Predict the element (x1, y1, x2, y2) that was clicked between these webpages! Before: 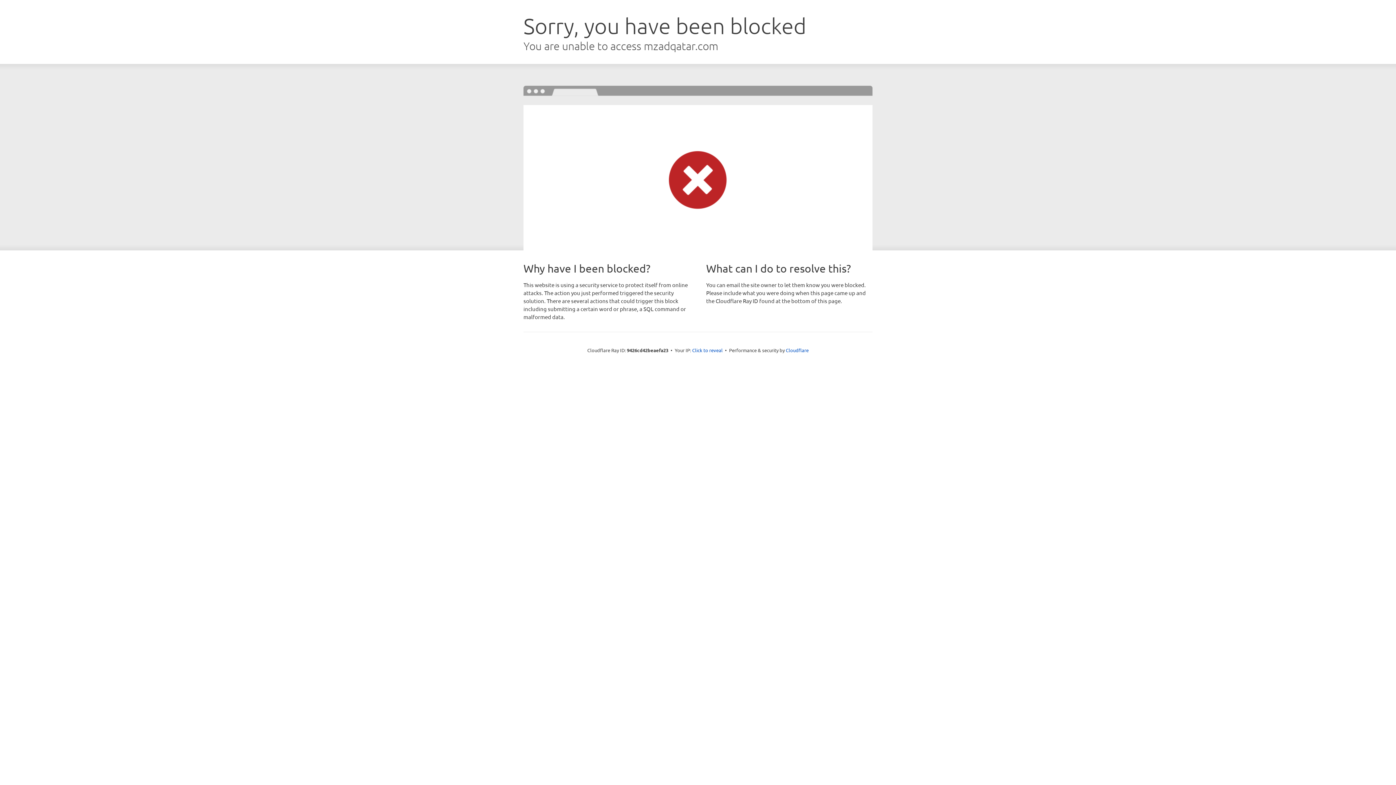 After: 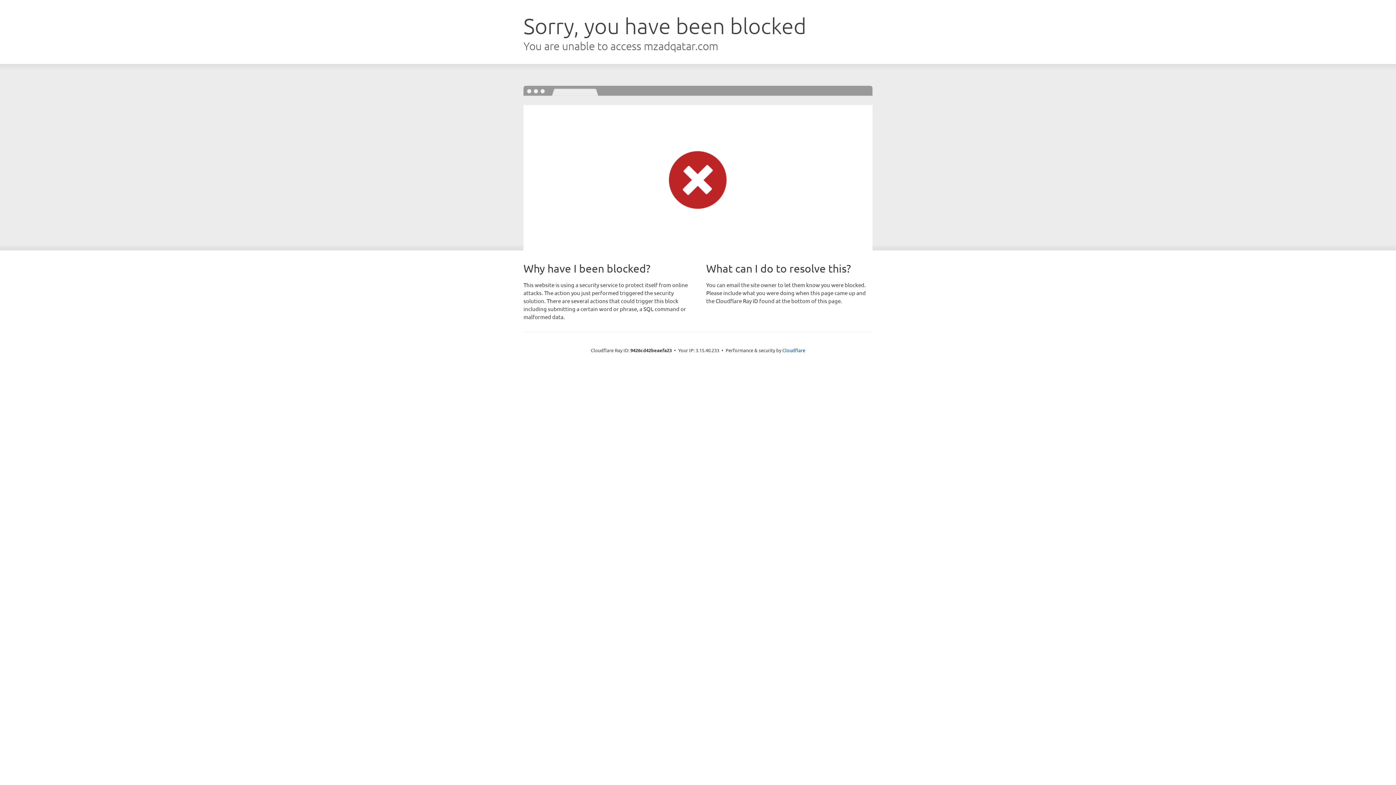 Action: label: Click to reveal bbox: (692, 346, 722, 353)